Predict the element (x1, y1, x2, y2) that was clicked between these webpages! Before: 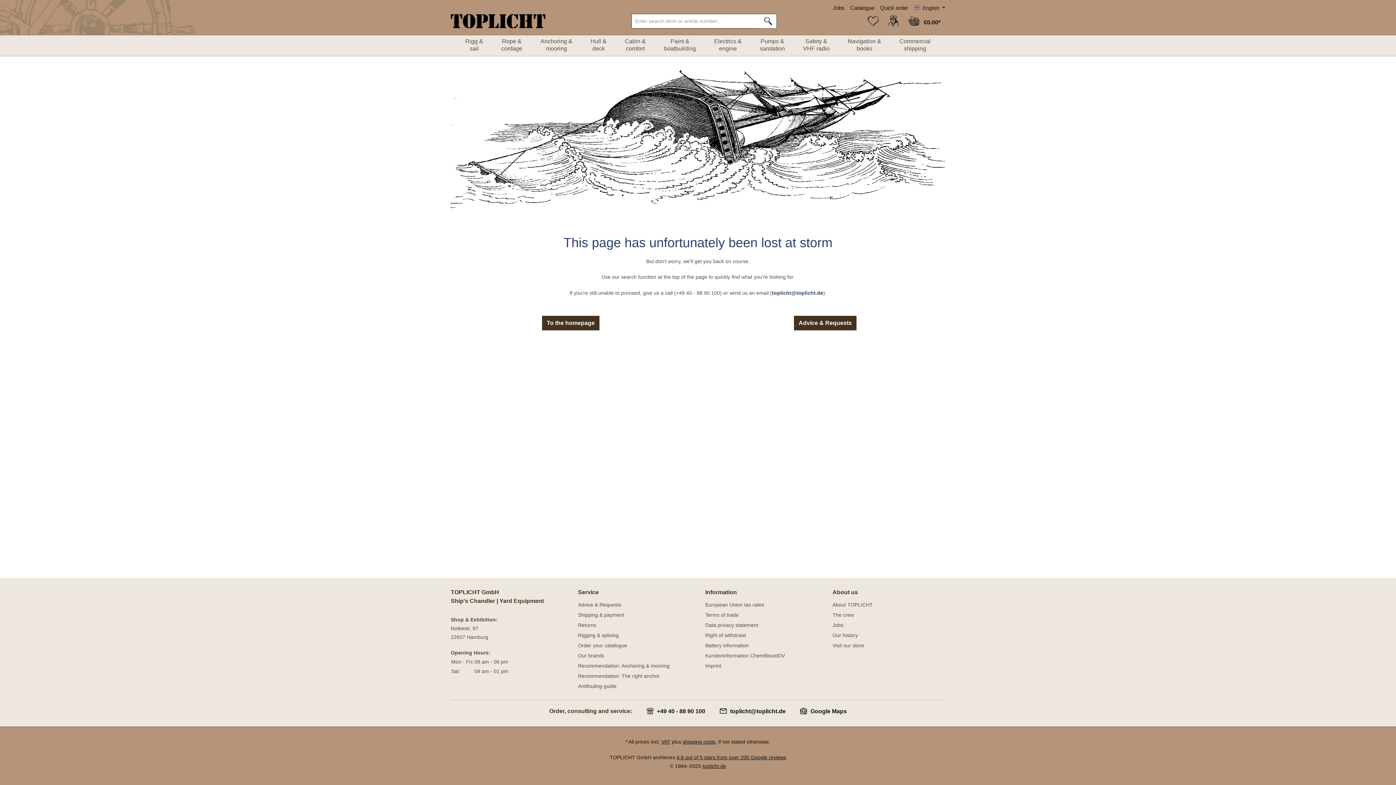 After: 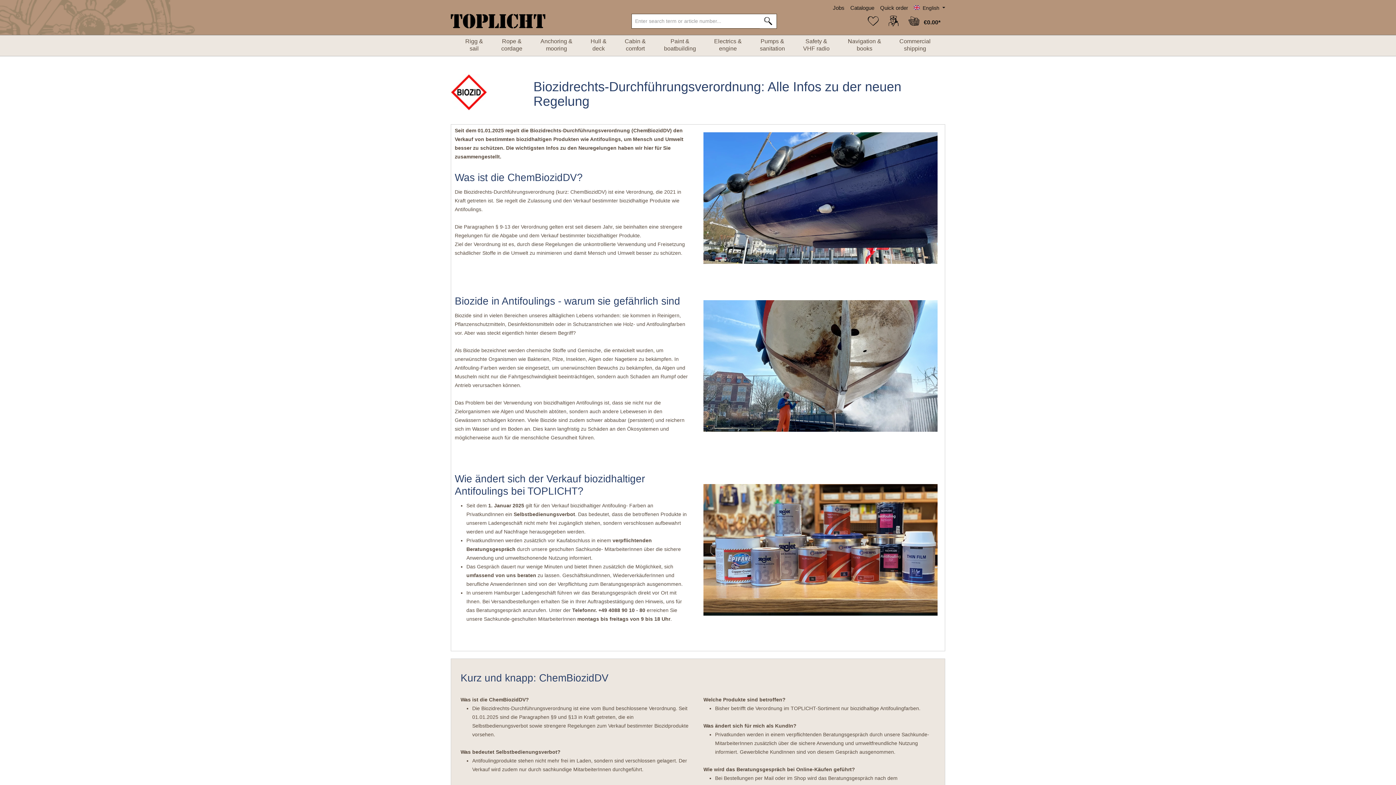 Action: bbox: (705, 652, 785, 658) label: Kundeninformation ChemBiozidDV